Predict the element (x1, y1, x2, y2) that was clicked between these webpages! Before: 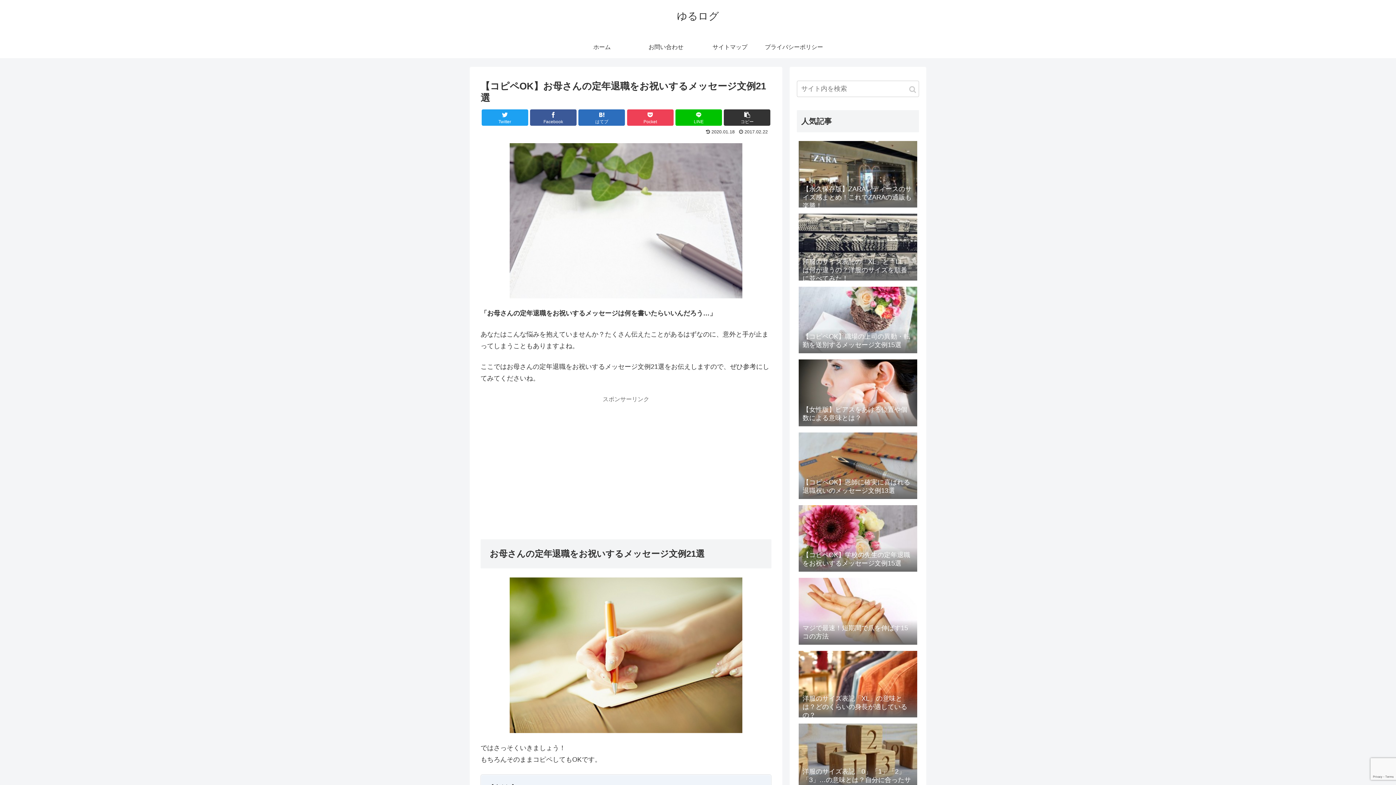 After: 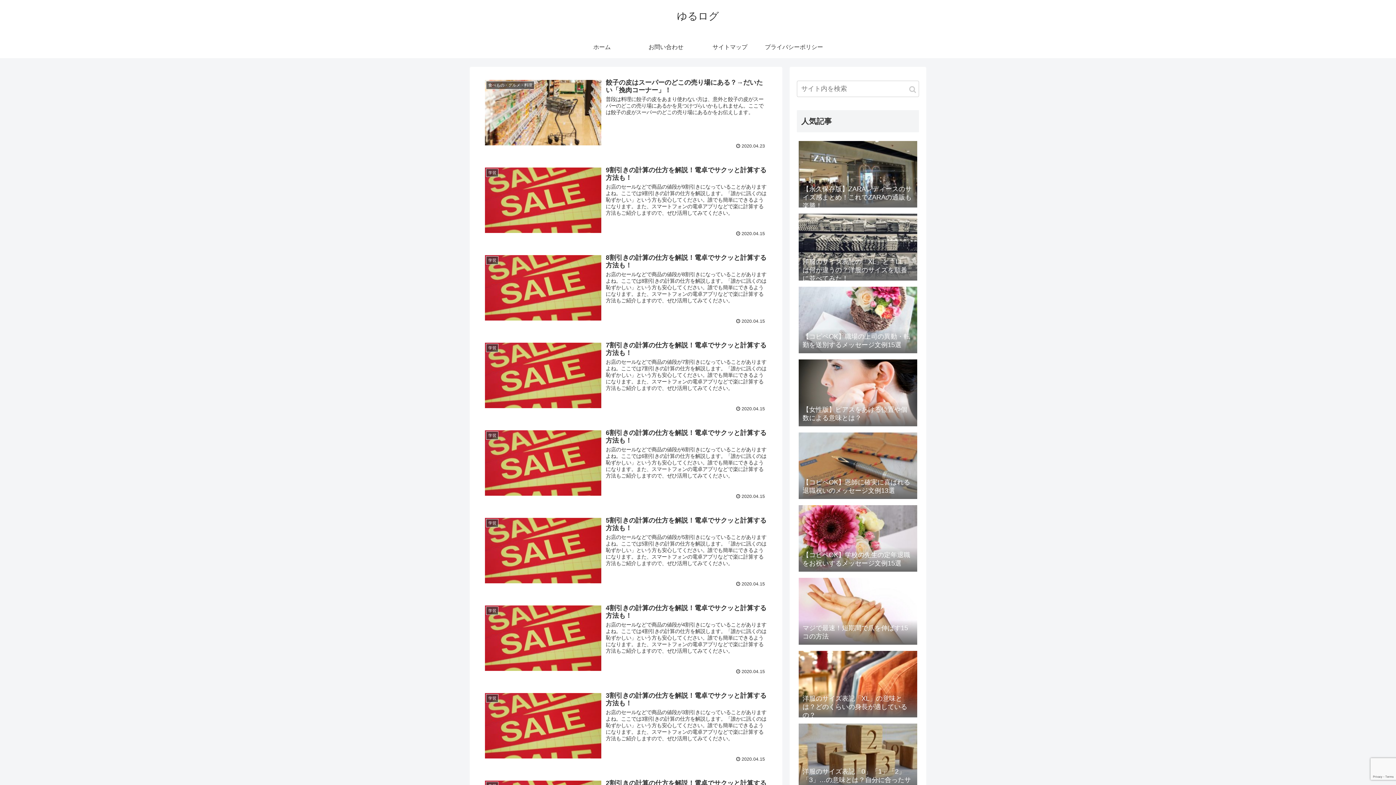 Action: bbox: (677, 13, 719, 21) label: ゆるログ